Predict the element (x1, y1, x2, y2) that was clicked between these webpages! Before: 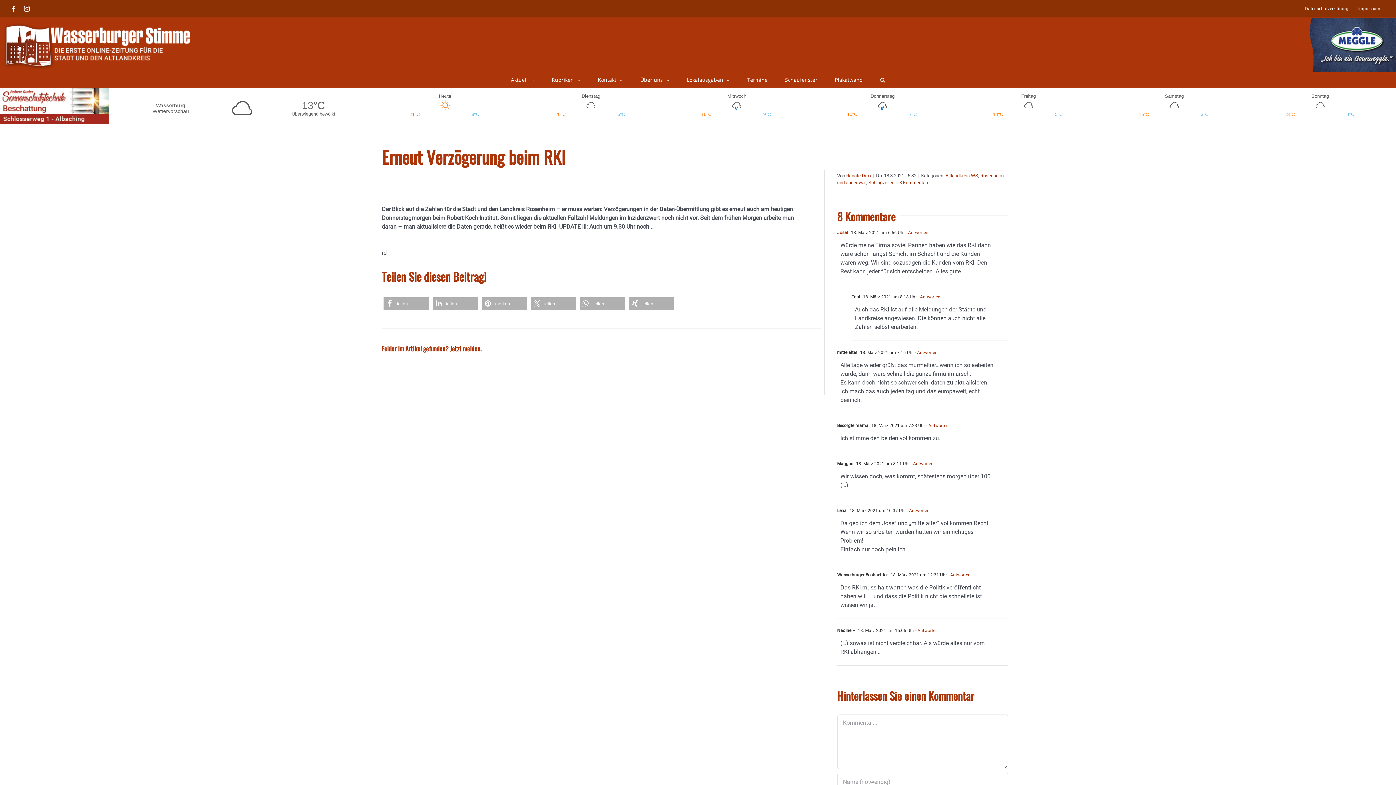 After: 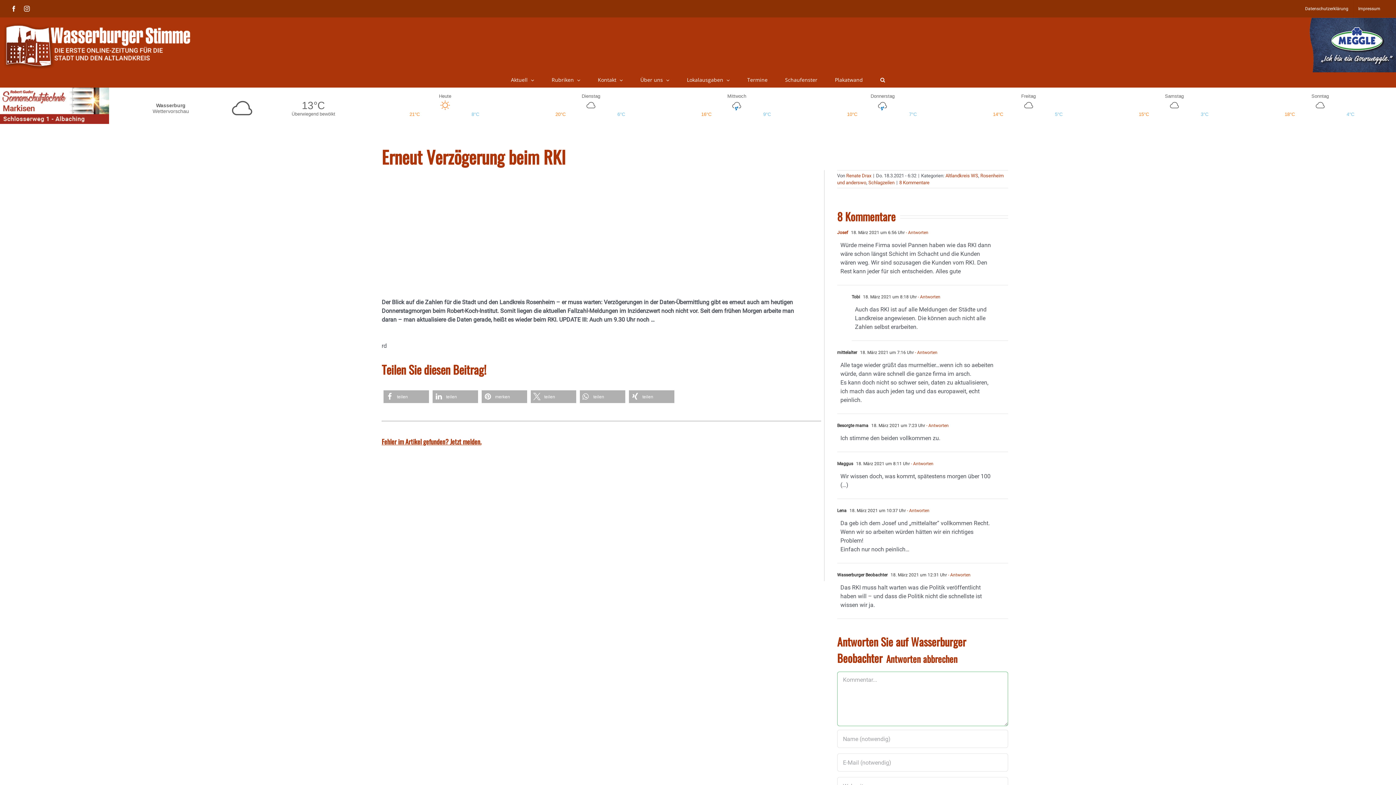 Action: label: Antworten Sie auf Wasserburger Beobachter bbox: (947, 572, 970, 577)